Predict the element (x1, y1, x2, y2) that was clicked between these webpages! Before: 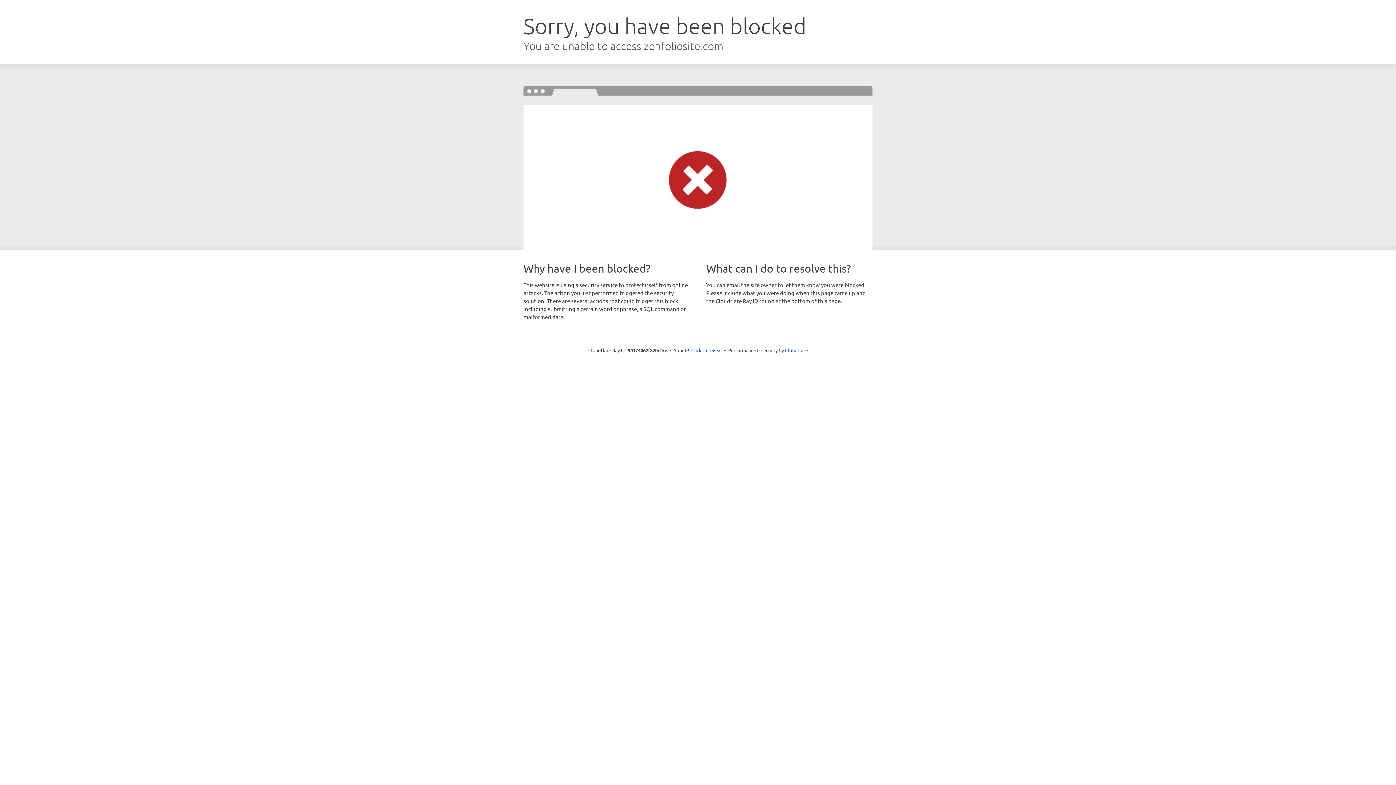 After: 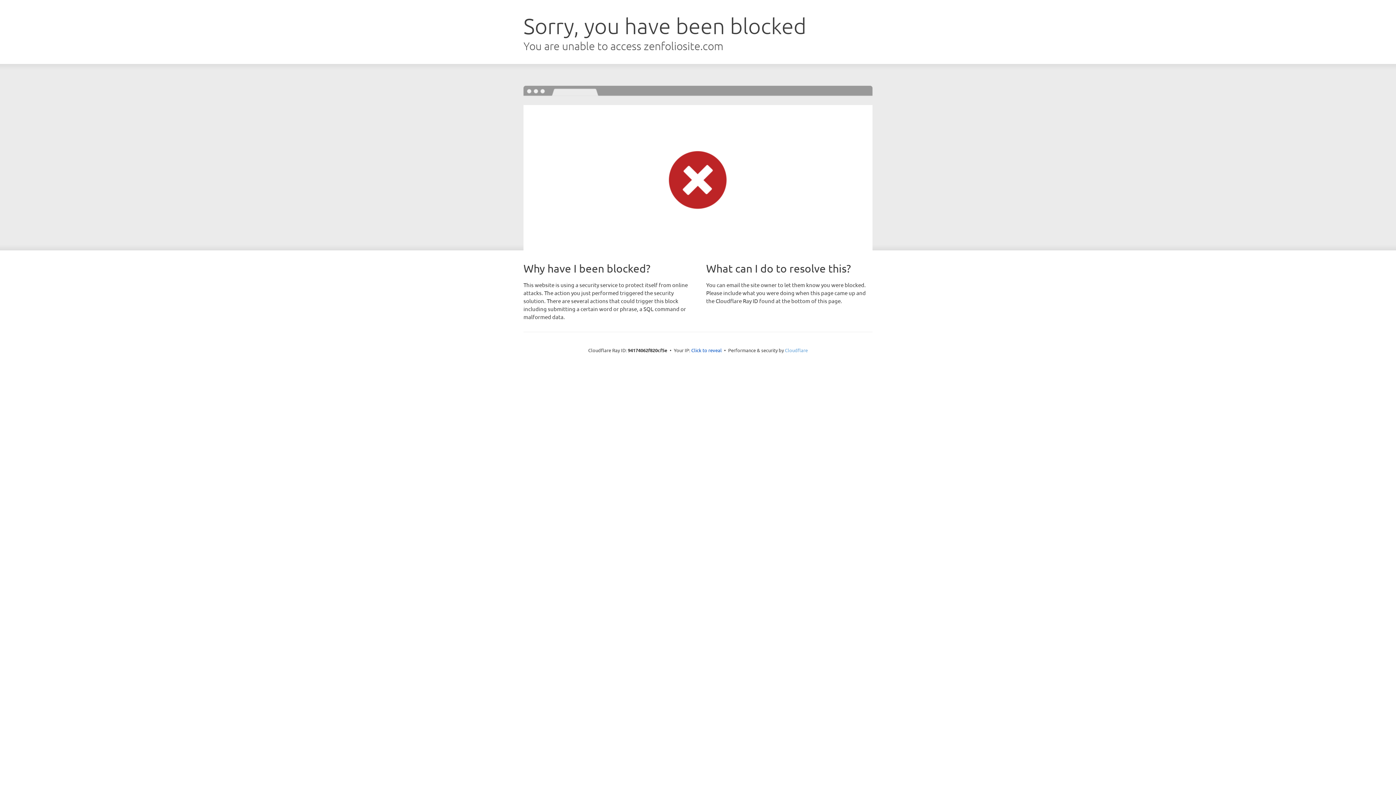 Action: label: Cloudflare bbox: (785, 347, 808, 353)